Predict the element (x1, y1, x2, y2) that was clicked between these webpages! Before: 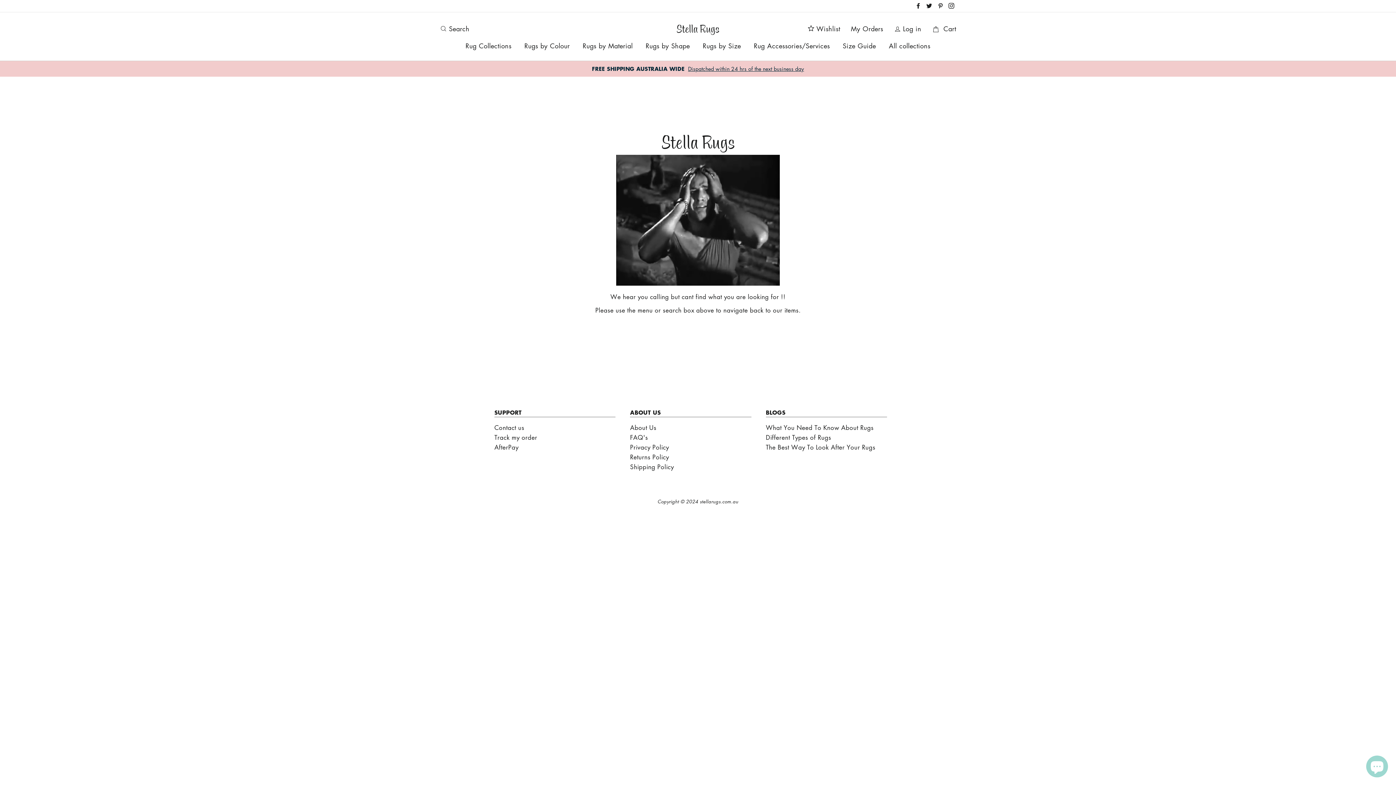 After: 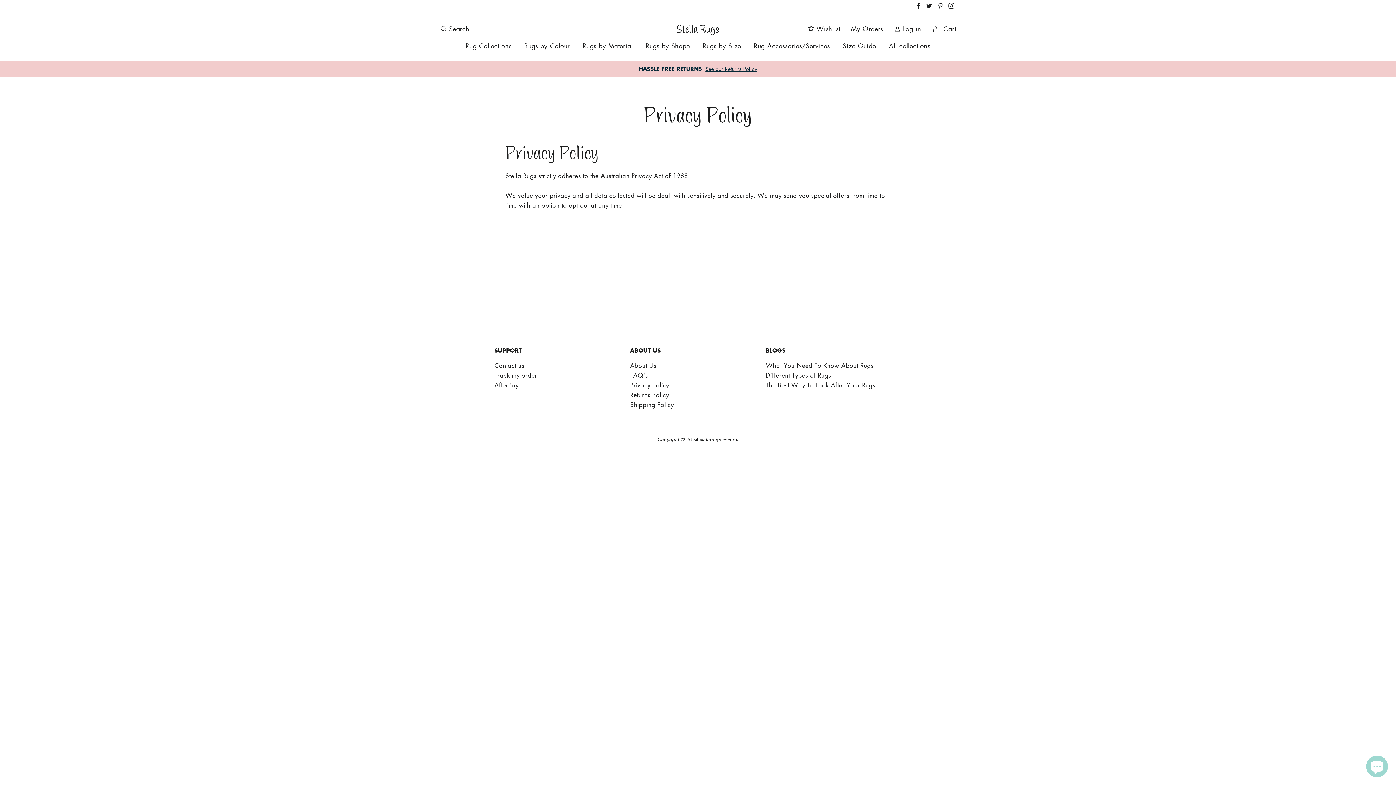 Action: label: Privacy Policy bbox: (630, 443, 669, 451)